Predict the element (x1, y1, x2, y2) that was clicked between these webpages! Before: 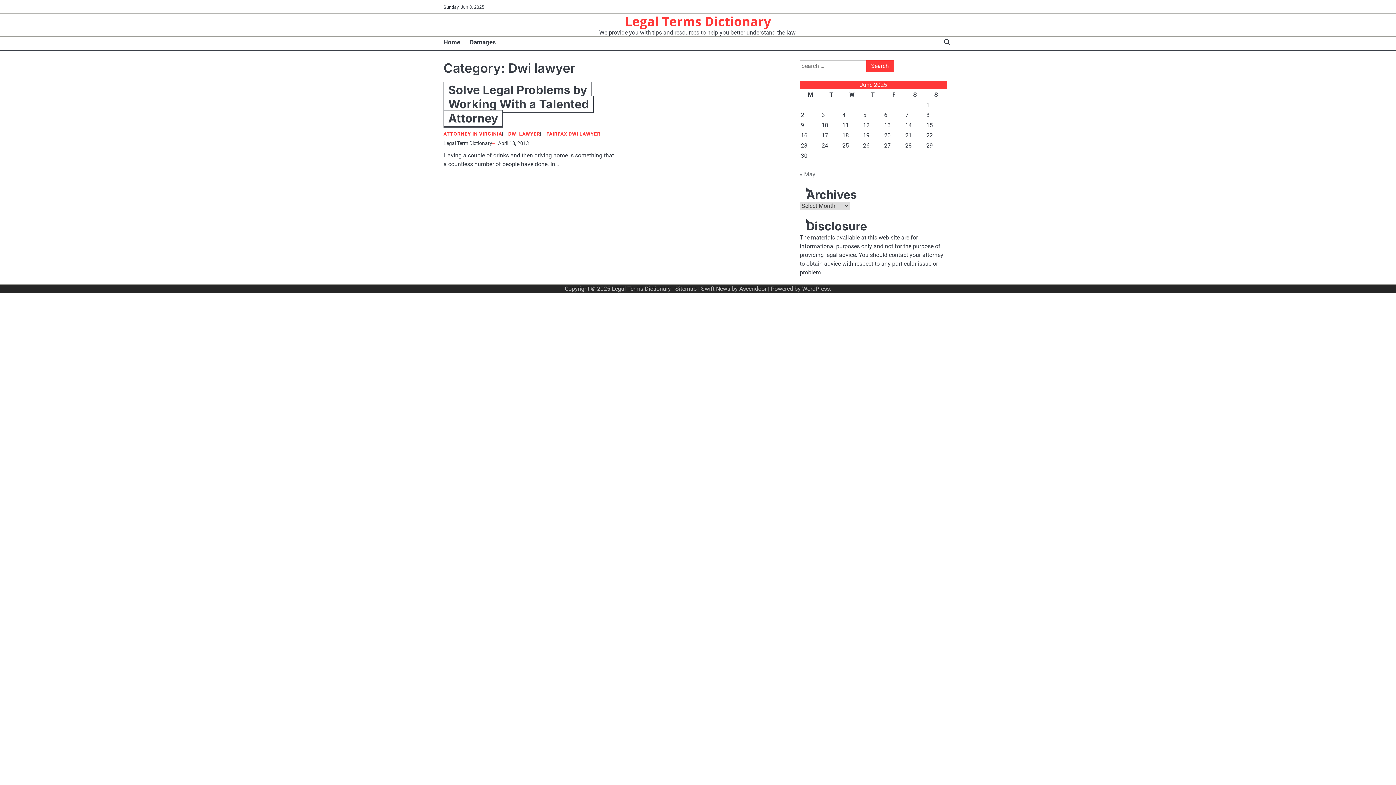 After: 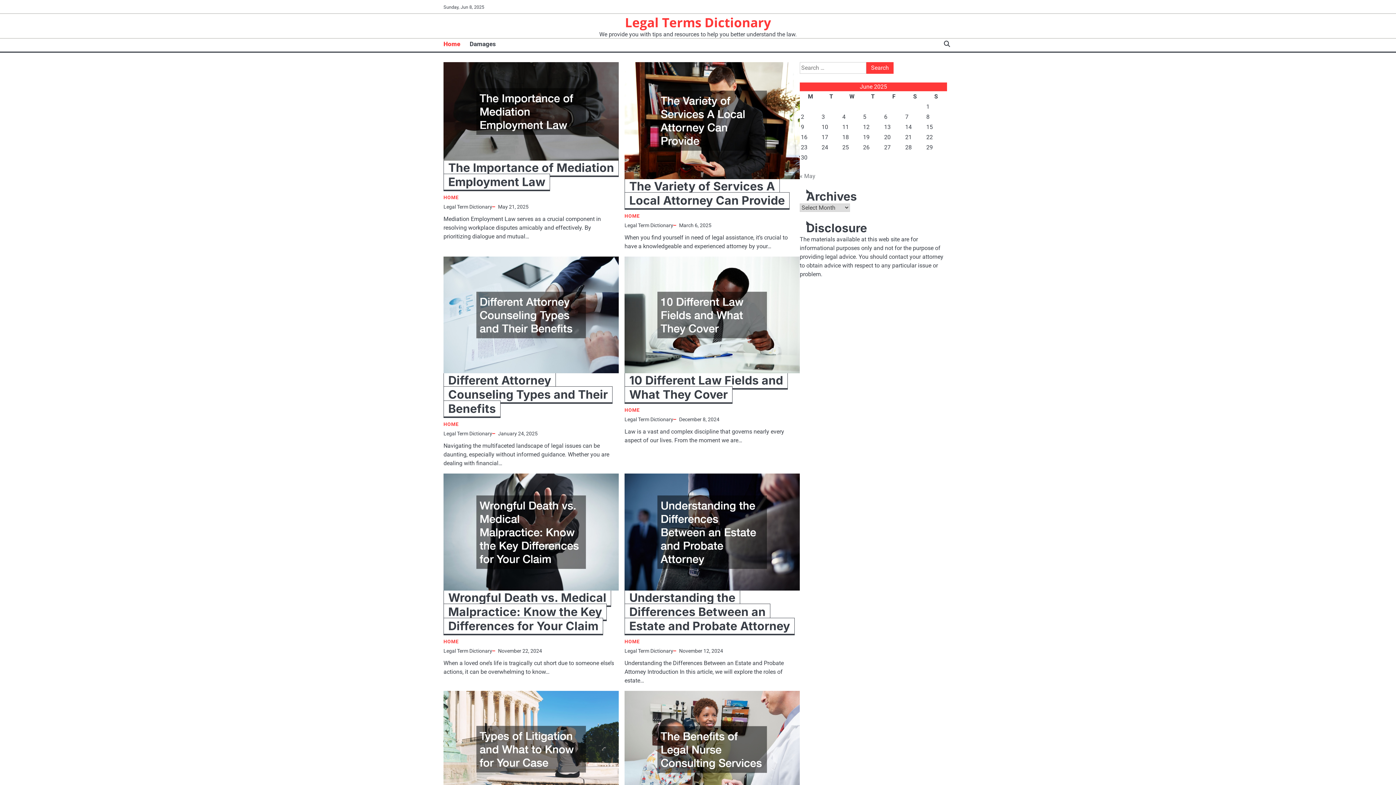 Action: bbox: (611, 285, 671, 292) label: Legal Terms Dictionary